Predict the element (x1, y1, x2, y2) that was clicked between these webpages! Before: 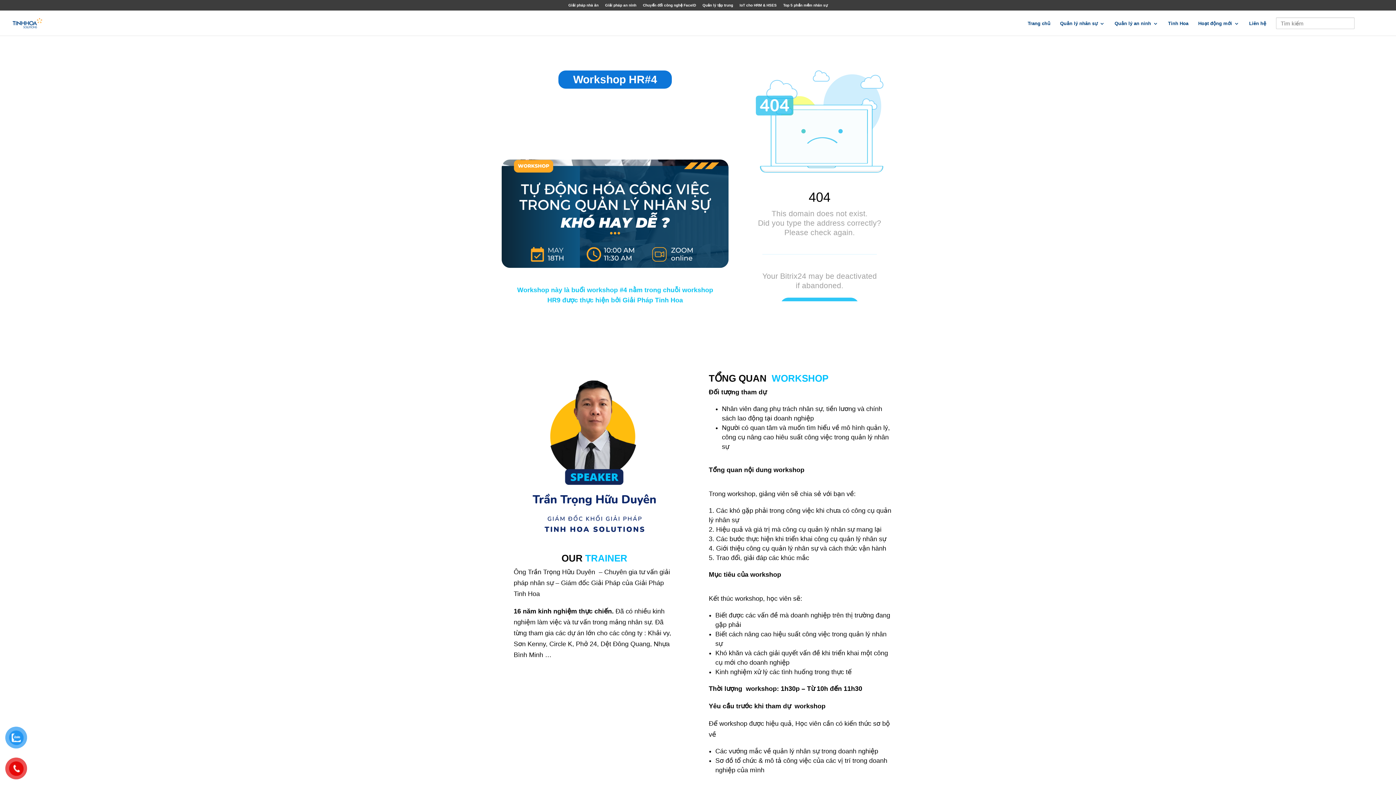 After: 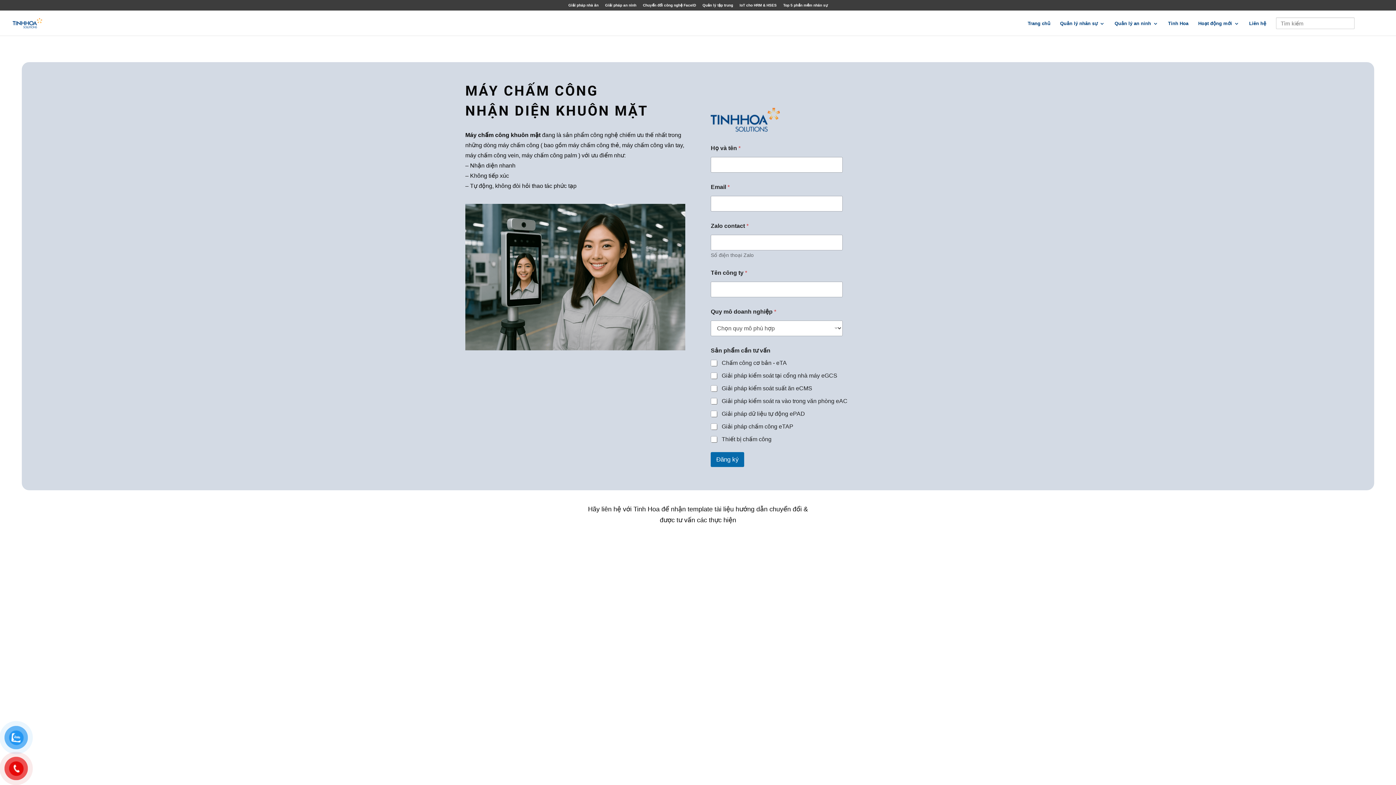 Action: bbox: (643, 3, 696, 10) label: Chuyển đổi công nghệ FaceID